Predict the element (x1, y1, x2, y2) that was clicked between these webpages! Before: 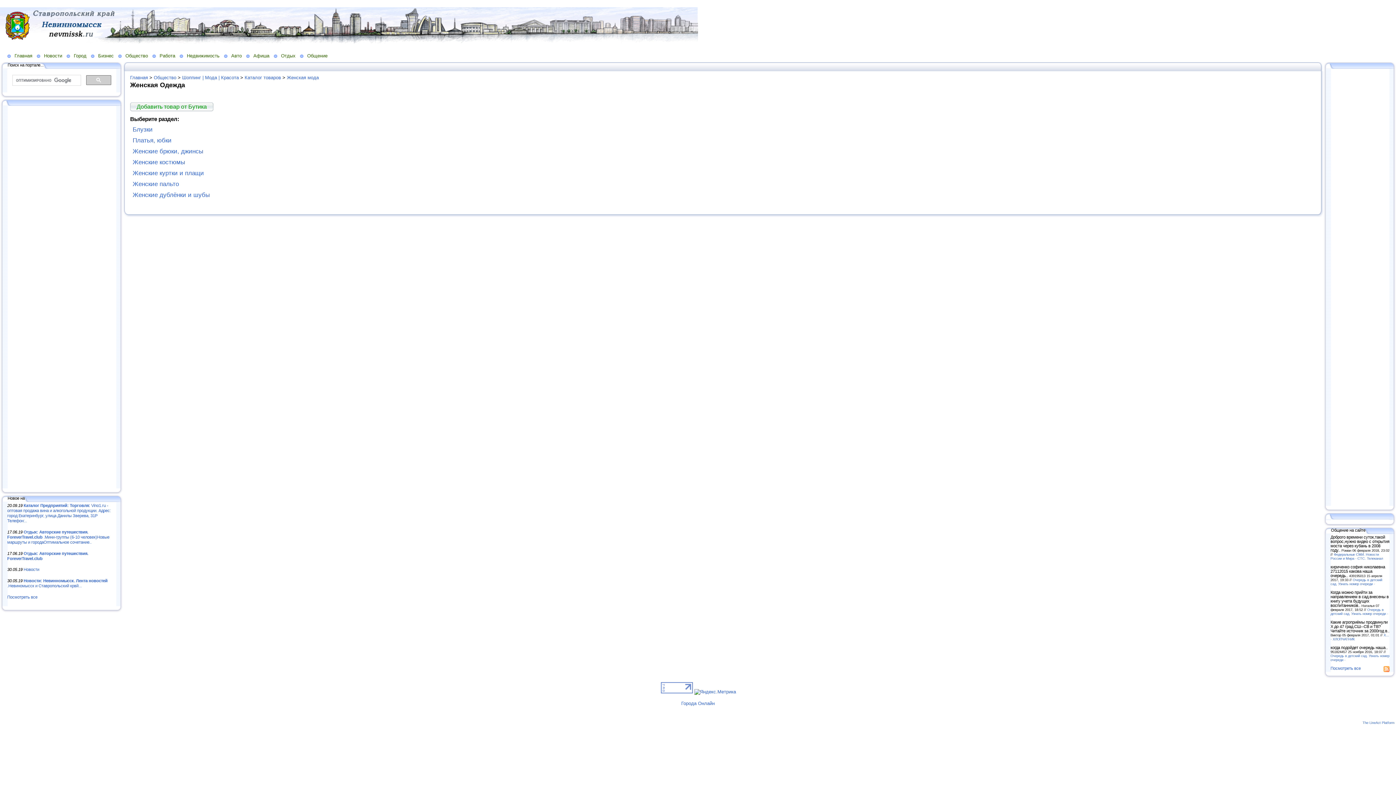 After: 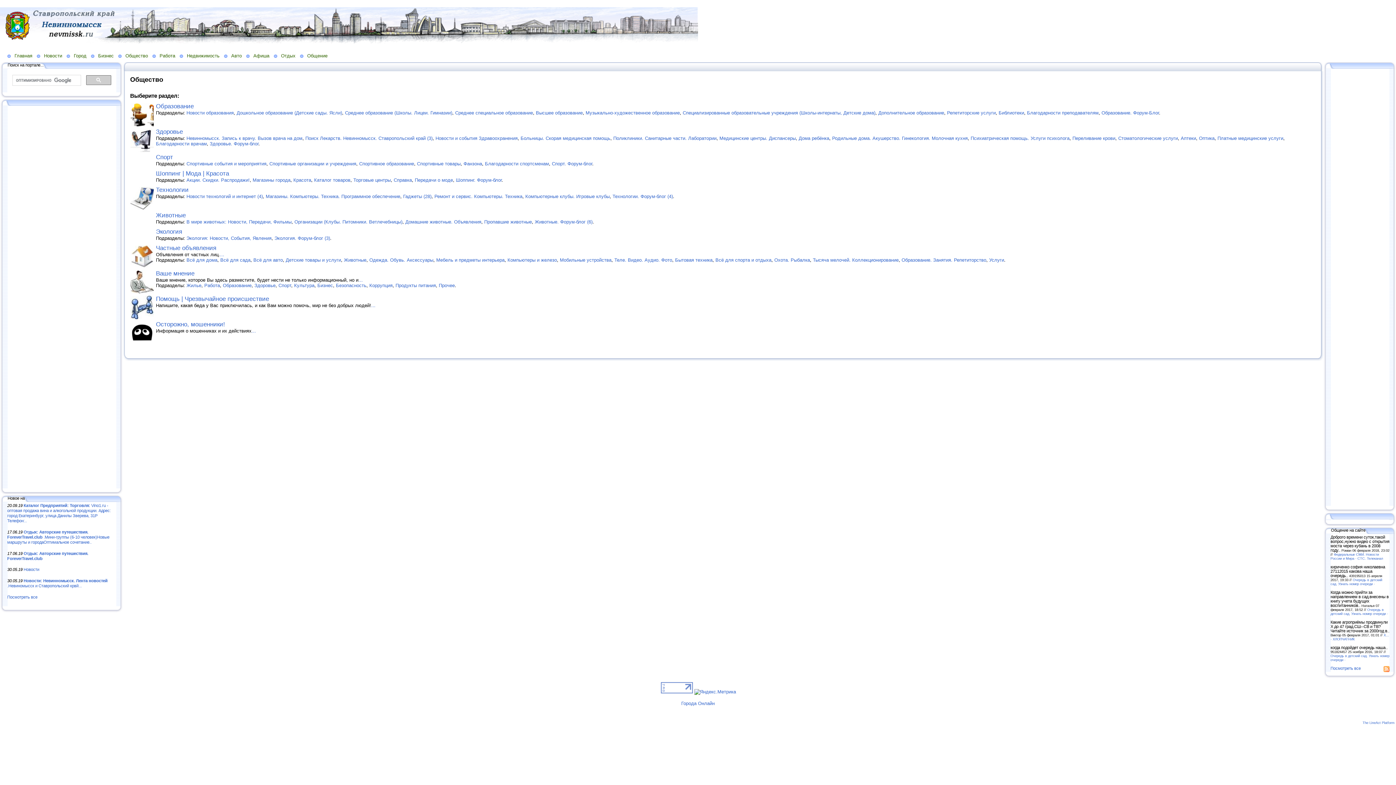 Action: bbox: (118, 52, 152, 58) label: Общество